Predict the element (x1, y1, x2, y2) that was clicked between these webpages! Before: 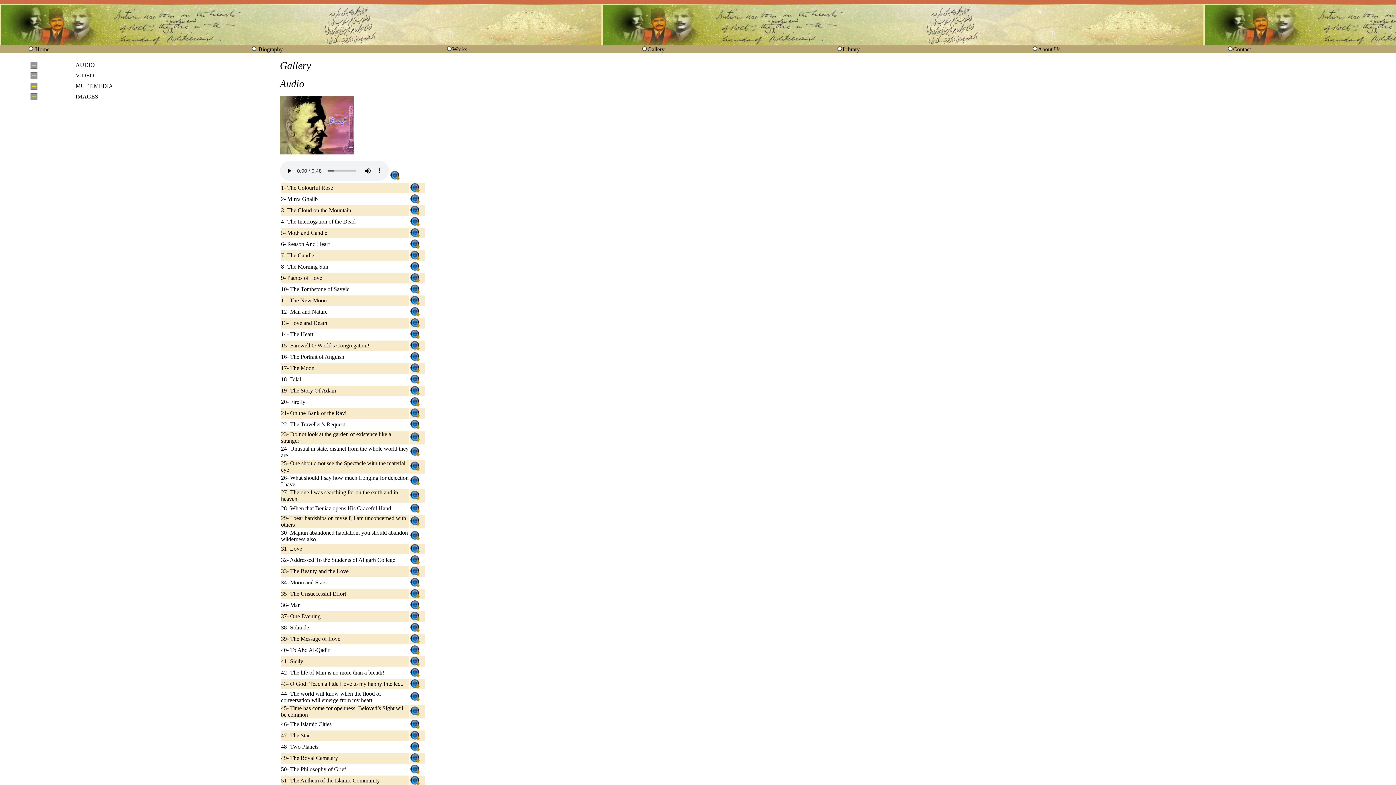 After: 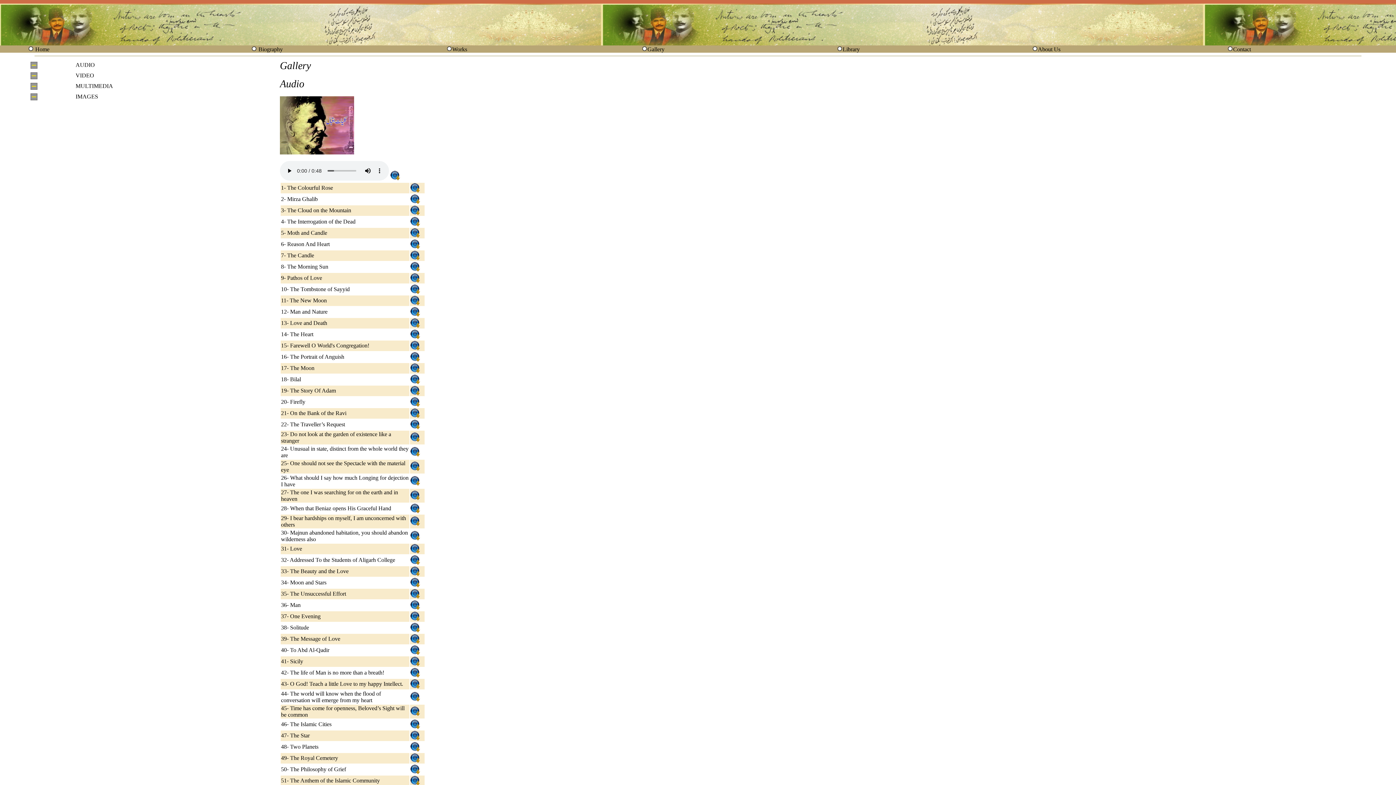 Action: bbox: (410, 210, 420, 216)